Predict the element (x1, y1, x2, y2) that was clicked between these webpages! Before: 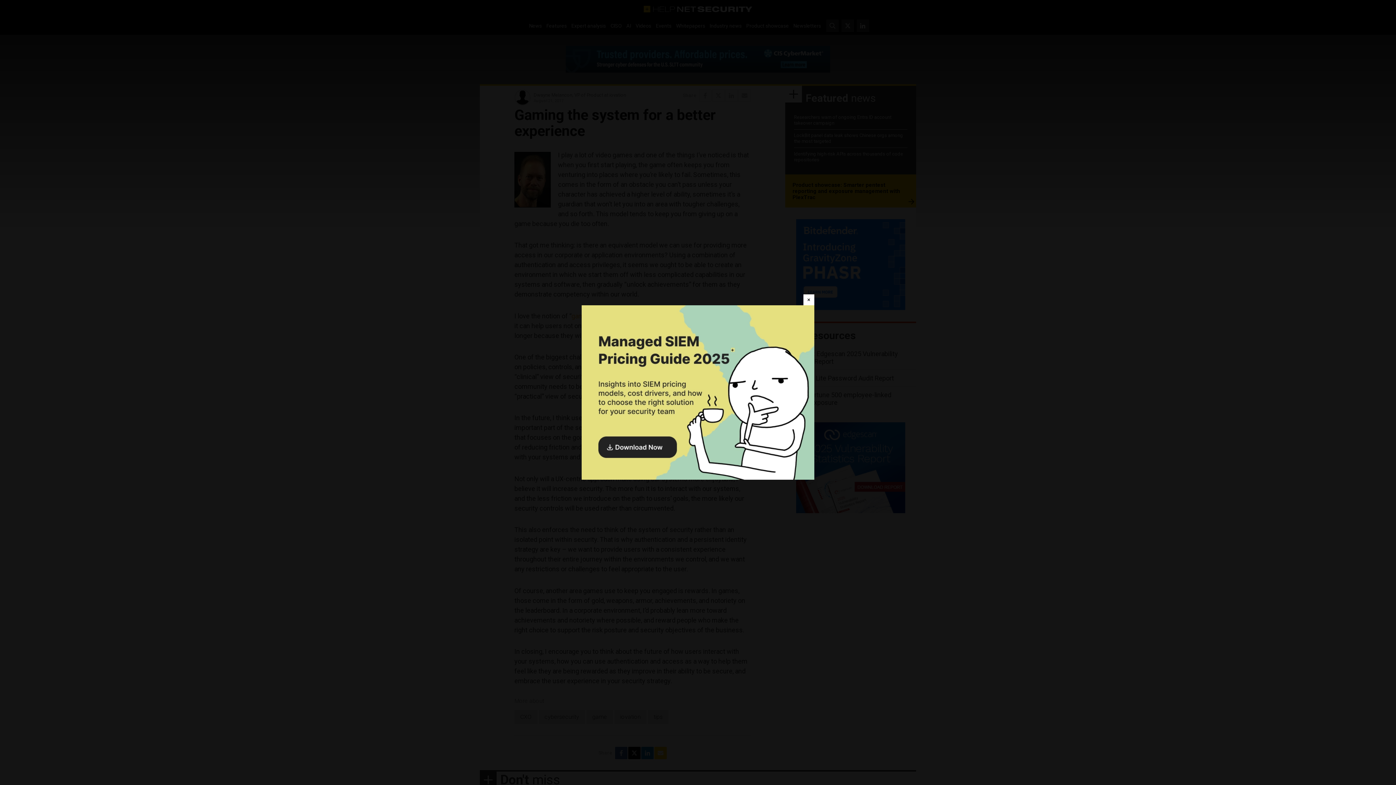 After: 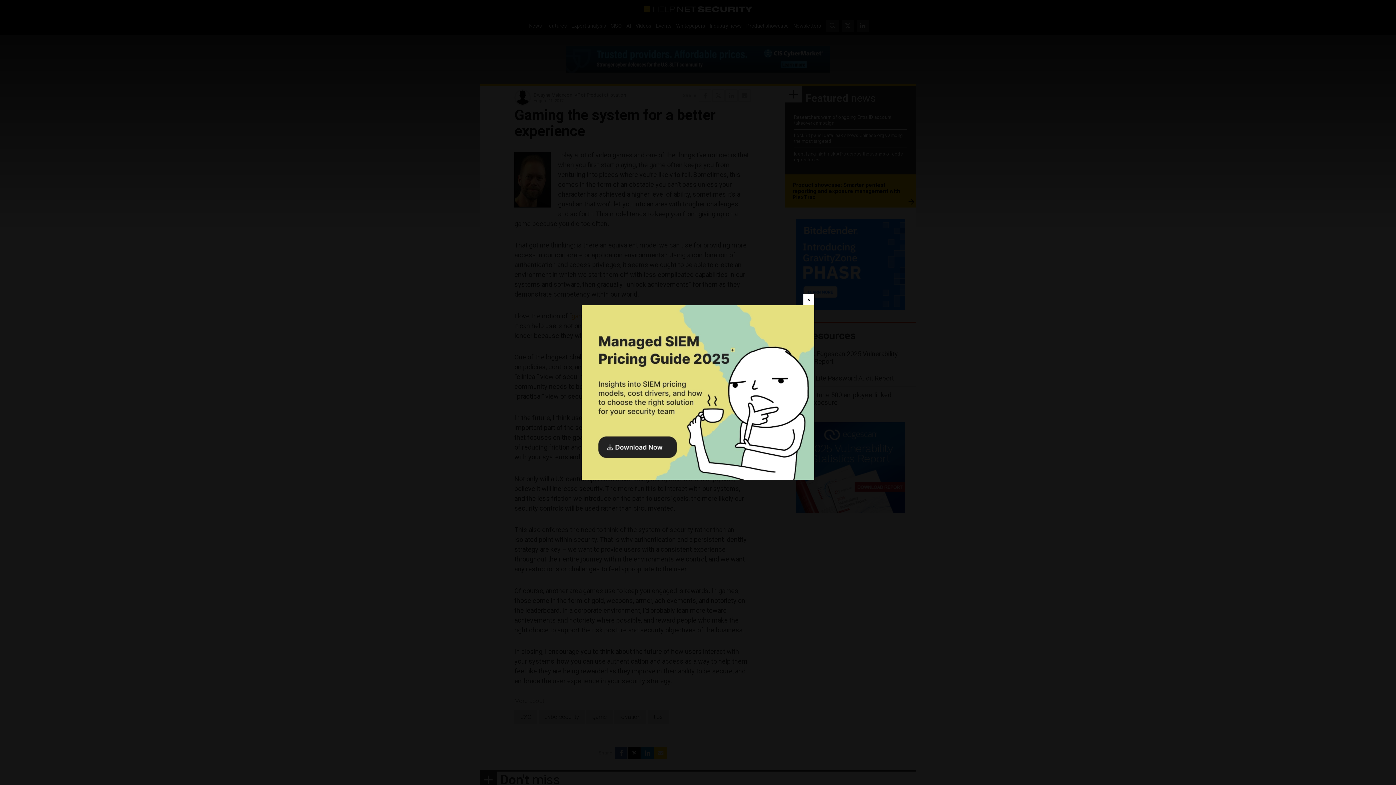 Action: bbox: (581, 305, 814, 480)